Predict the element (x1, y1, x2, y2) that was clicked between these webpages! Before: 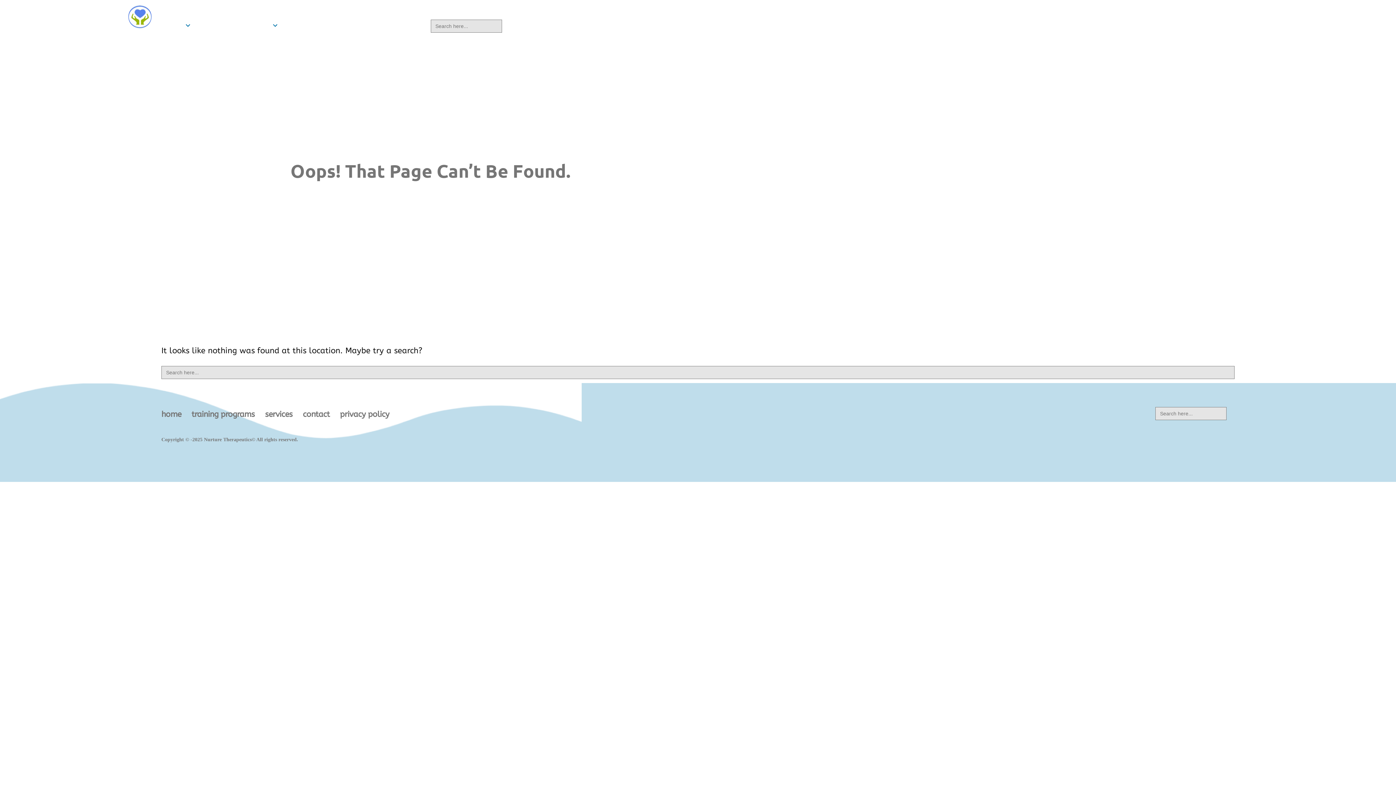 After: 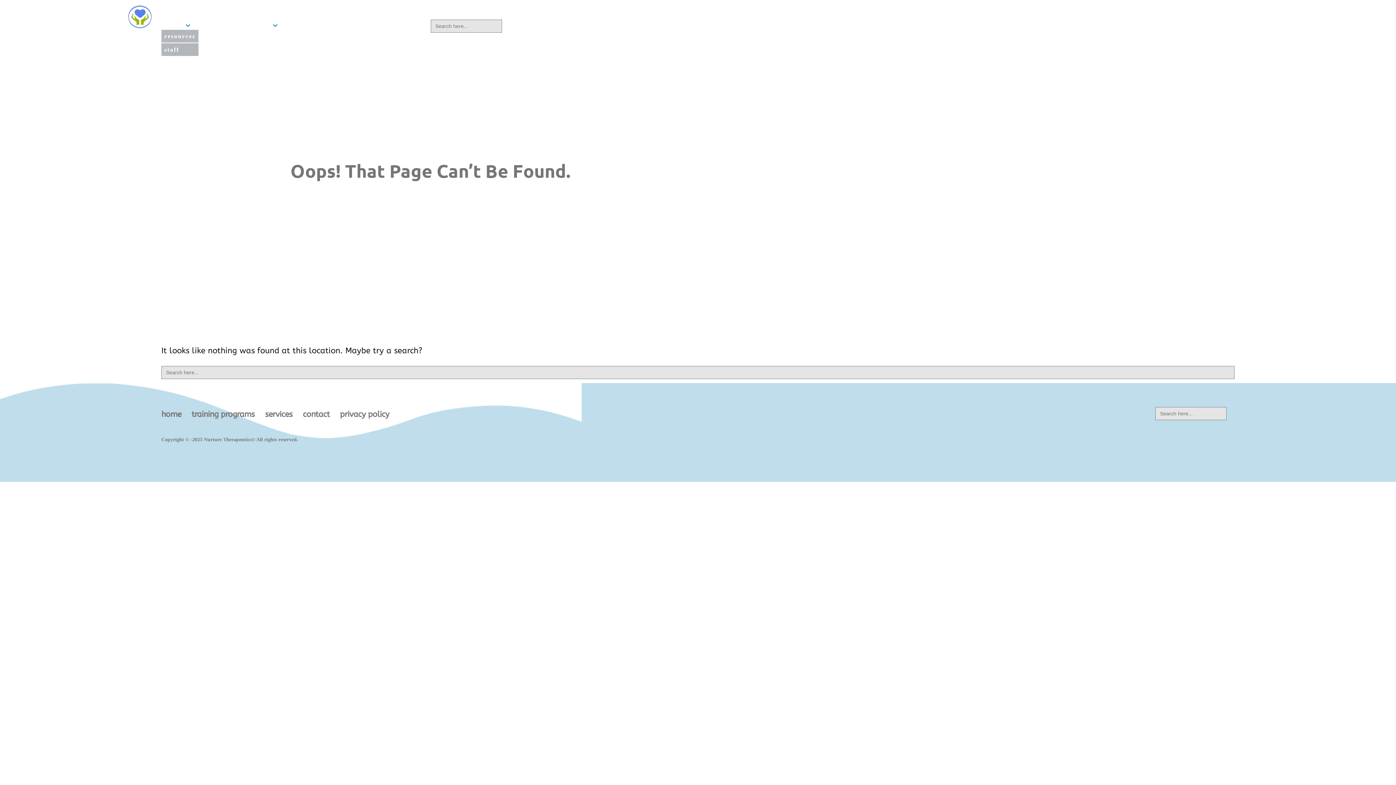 Action: bbox: (183, 19, 192, 29)